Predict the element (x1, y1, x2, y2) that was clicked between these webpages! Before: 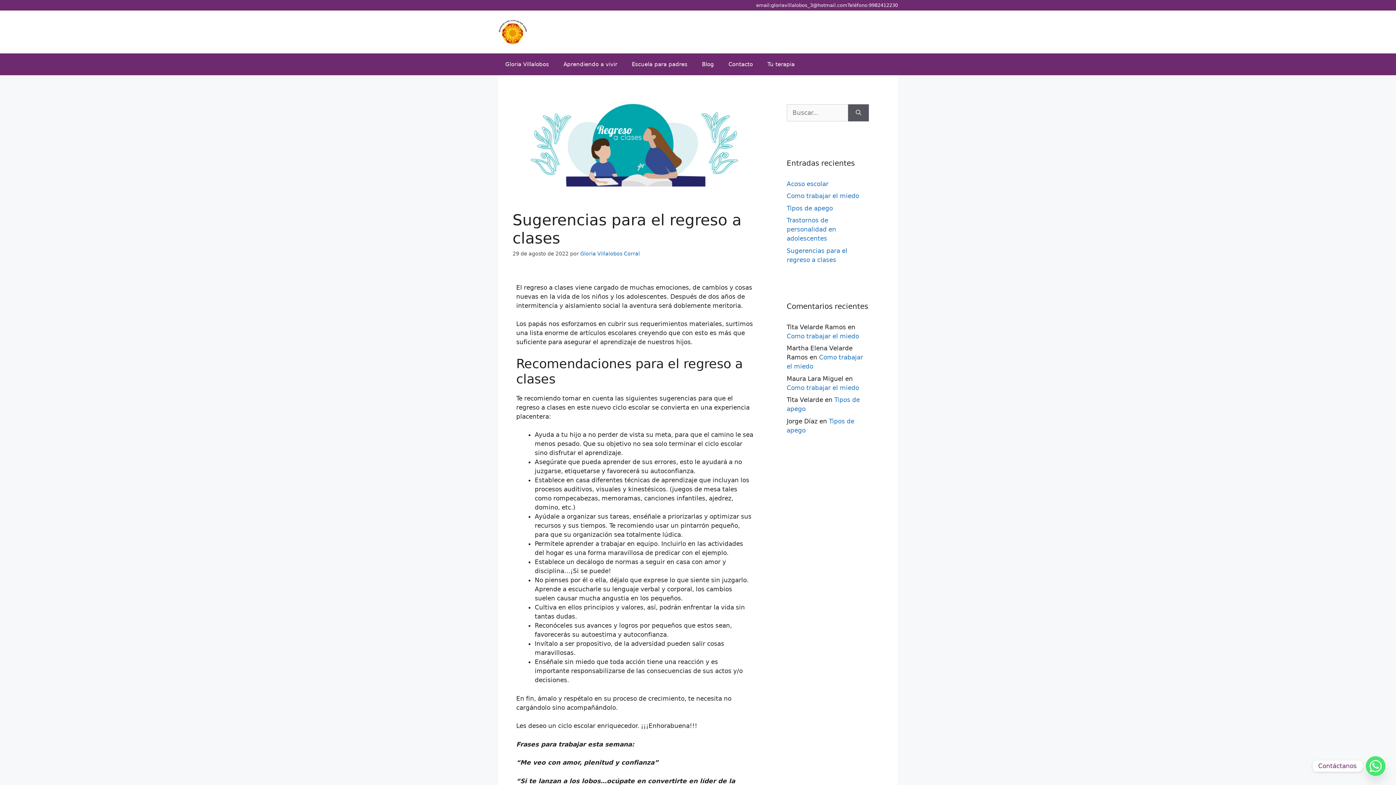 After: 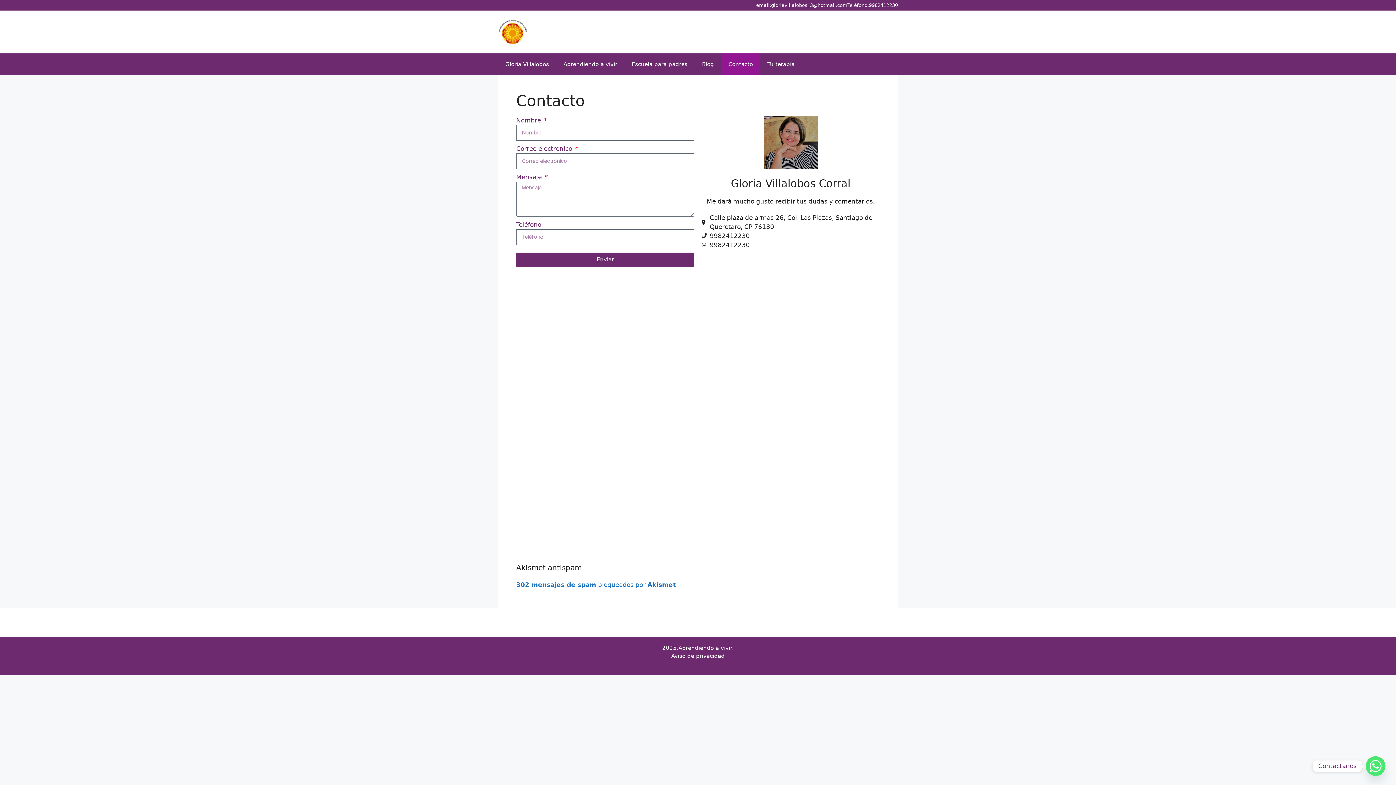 Action: label: Contacto bbox: (721, 53, 760, 75)